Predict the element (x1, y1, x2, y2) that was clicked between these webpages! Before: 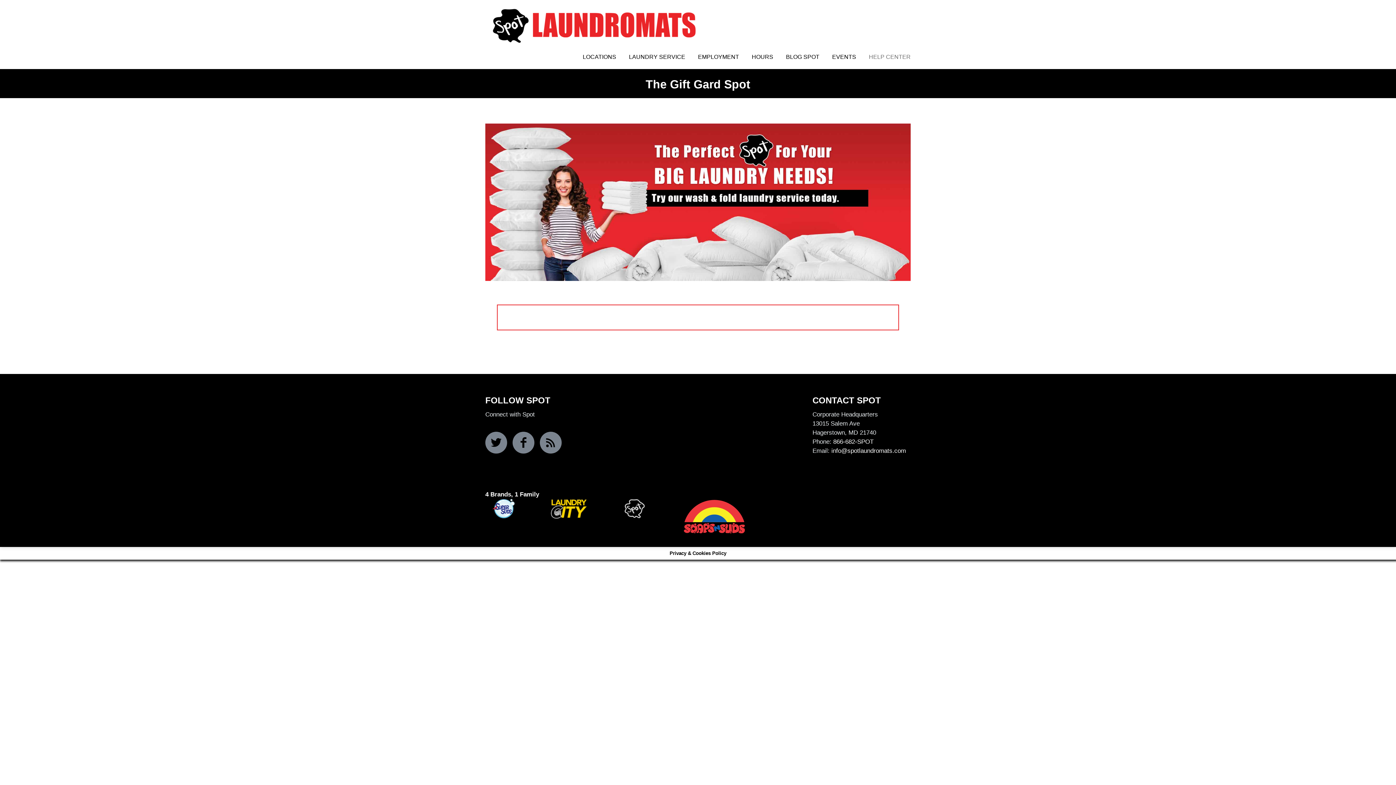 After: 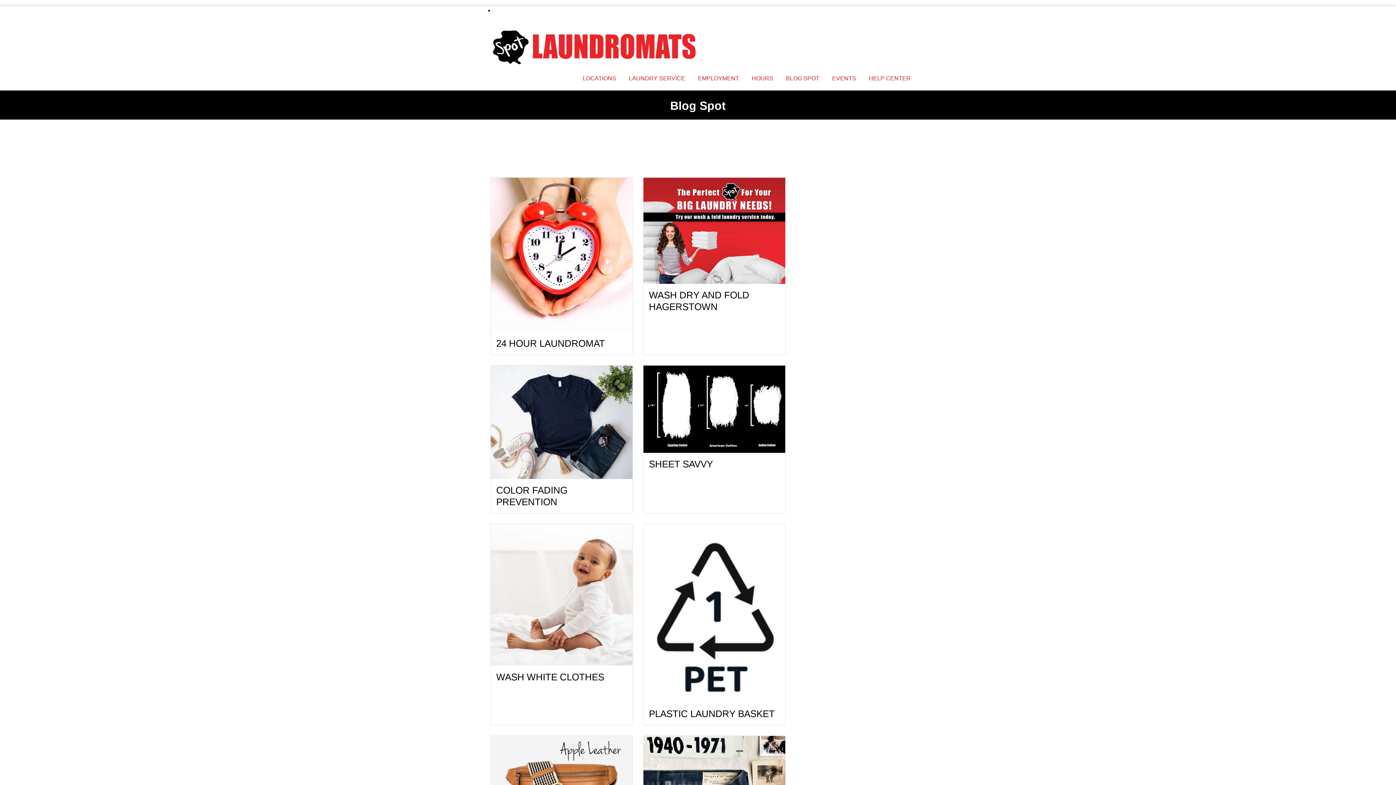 Action: bbox: (780, 51, 825, 61) label: BLOG SPOT